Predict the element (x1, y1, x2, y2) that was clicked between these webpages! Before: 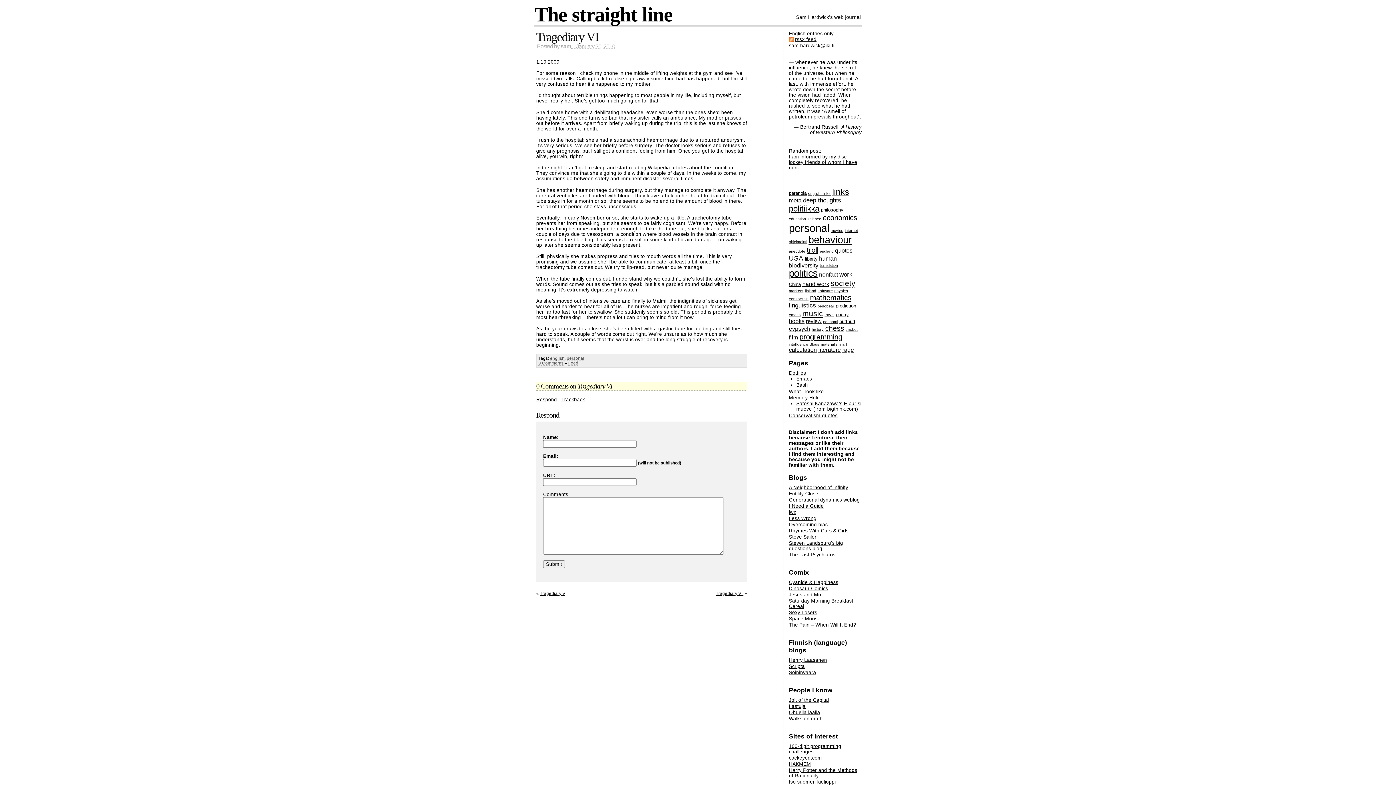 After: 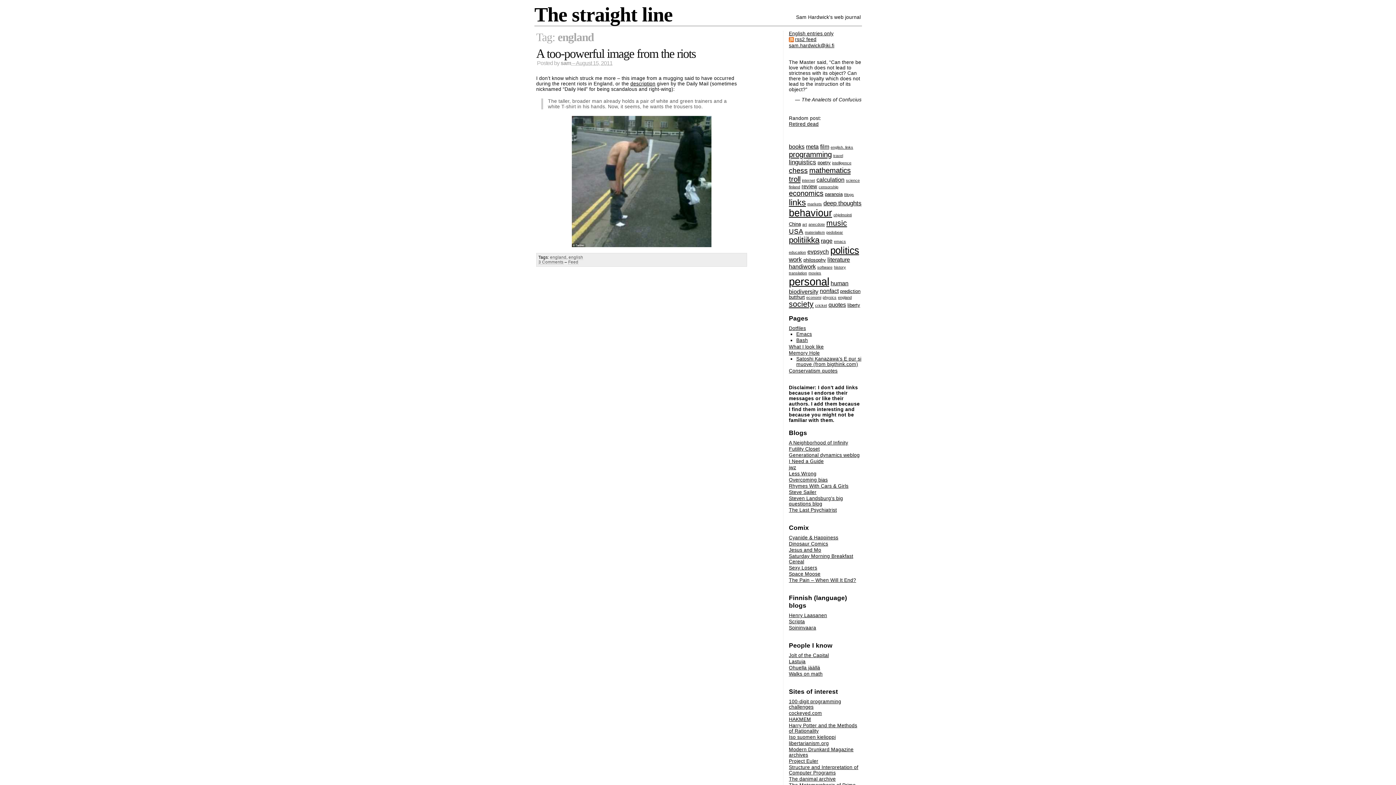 Action: label: england bbox: (820, 248, 833, 253)